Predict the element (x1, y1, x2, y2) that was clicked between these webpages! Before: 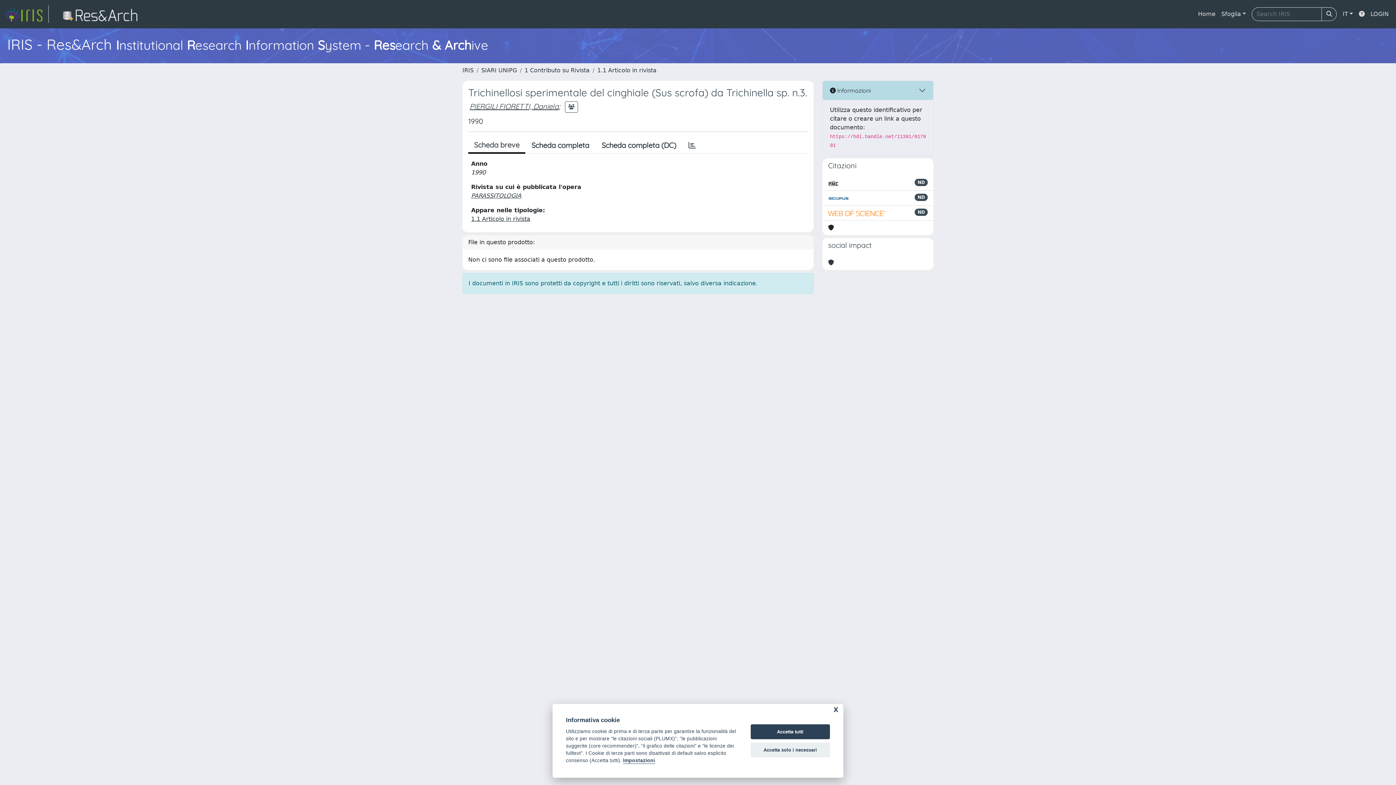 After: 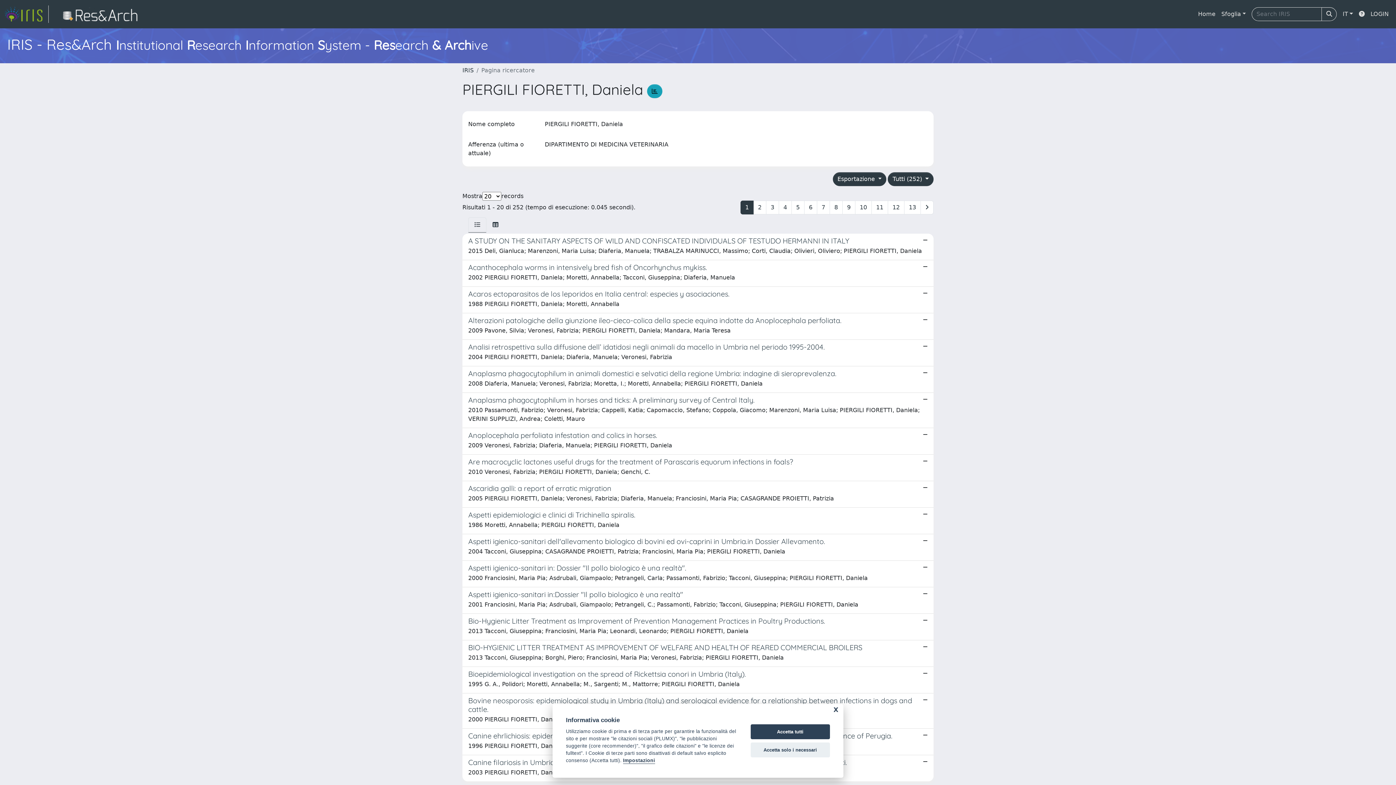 Action: bbox: (469, 101, 558, 110) label: PIERGILI FIORETTI, Daniela